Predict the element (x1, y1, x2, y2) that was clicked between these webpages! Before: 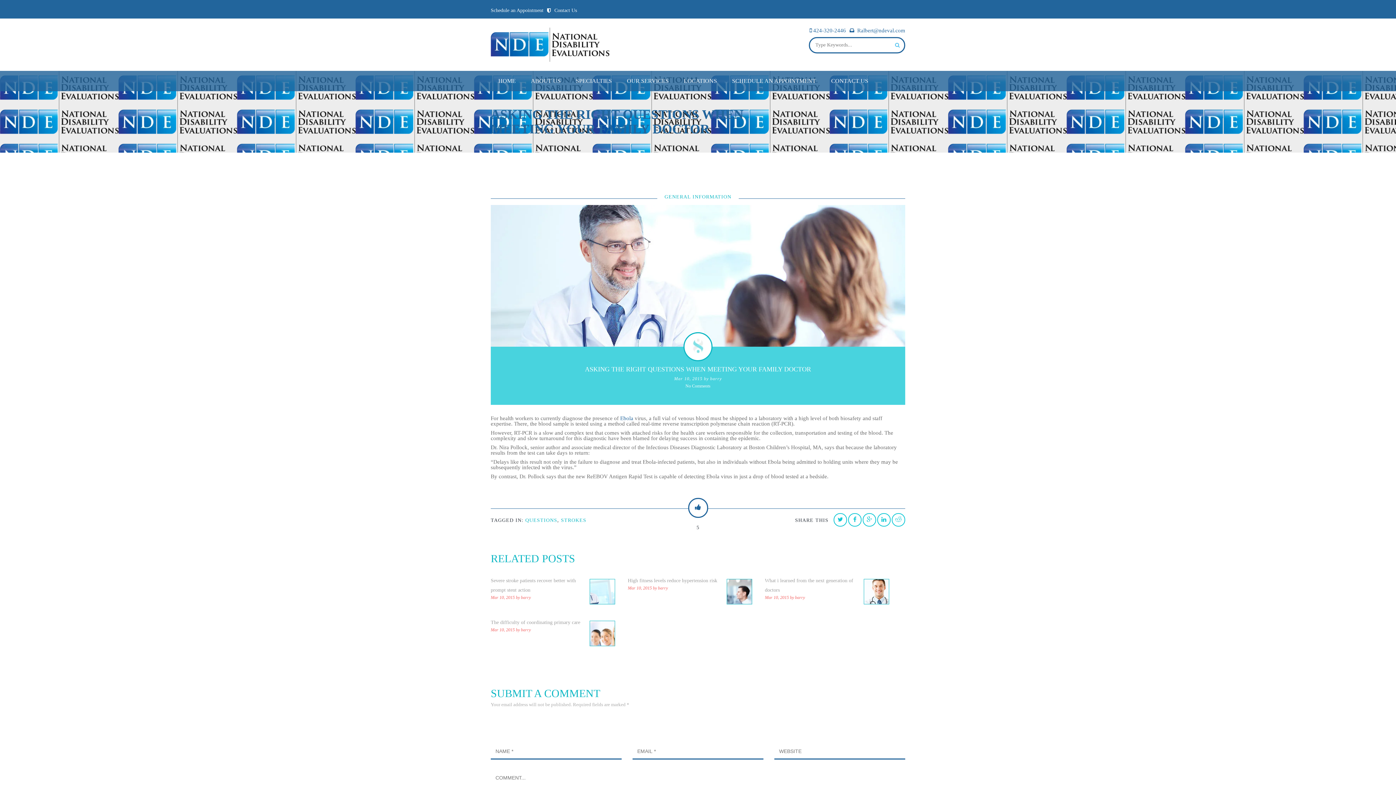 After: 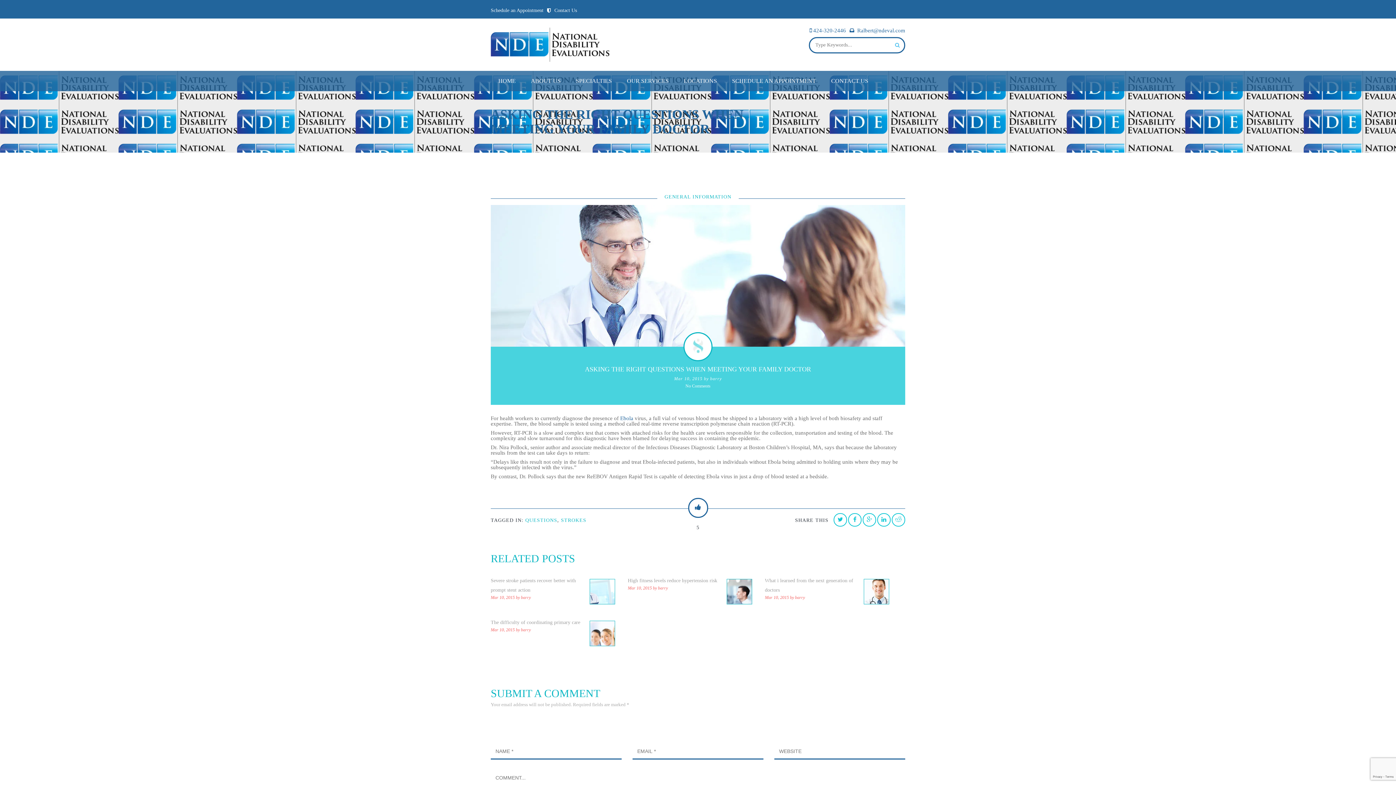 Action: label: 424-320-2446 bbox: (813, 27, 846, 33)